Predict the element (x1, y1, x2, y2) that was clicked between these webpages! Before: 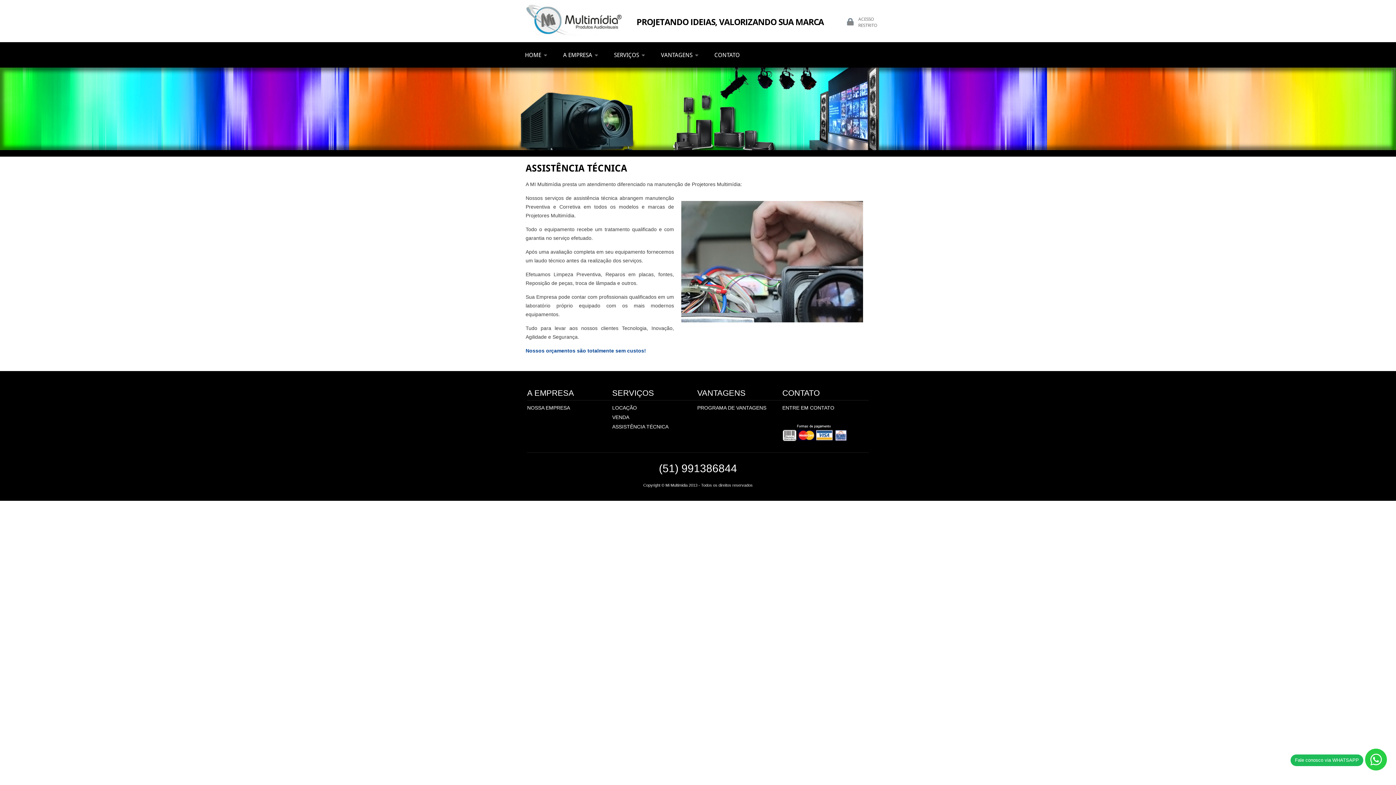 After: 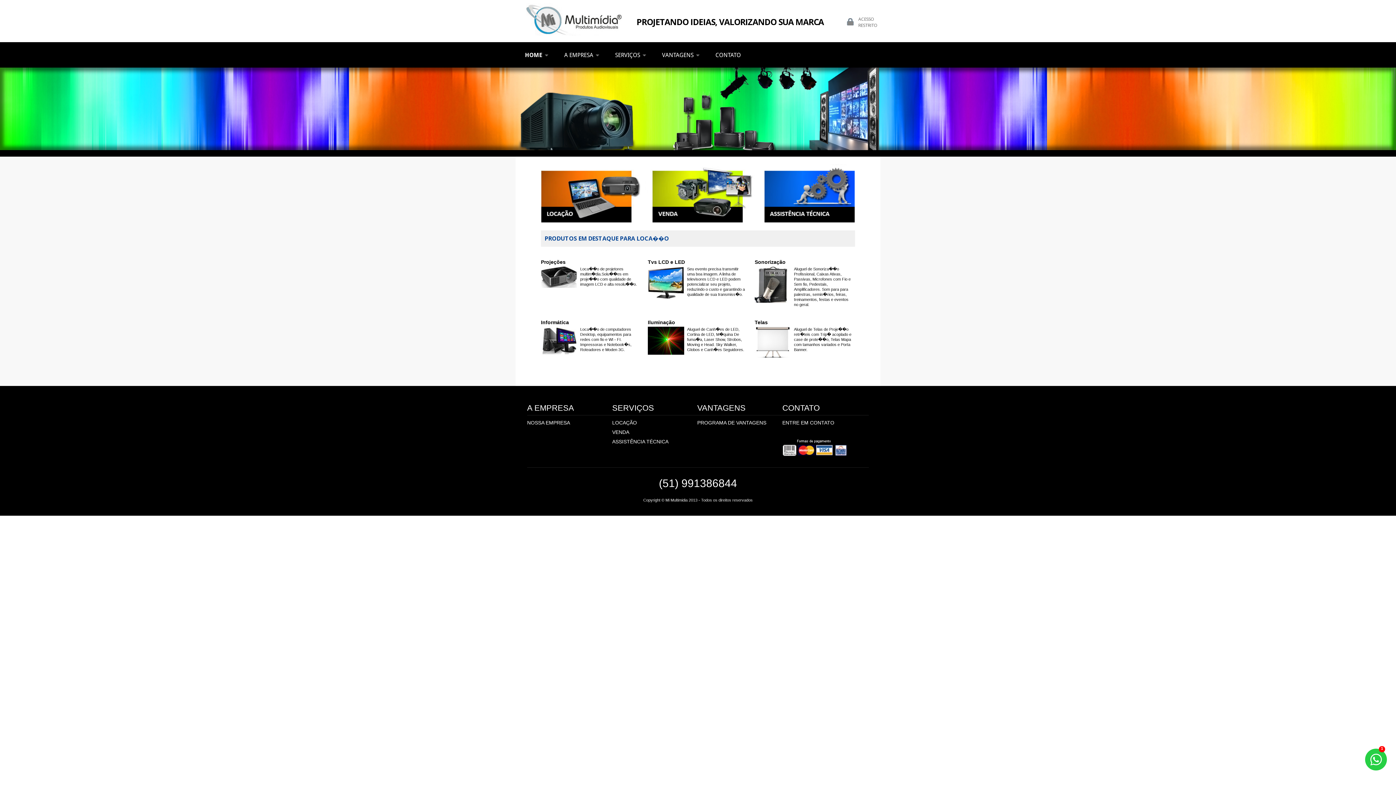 Action: bbox: (525, 30, 623, 36)